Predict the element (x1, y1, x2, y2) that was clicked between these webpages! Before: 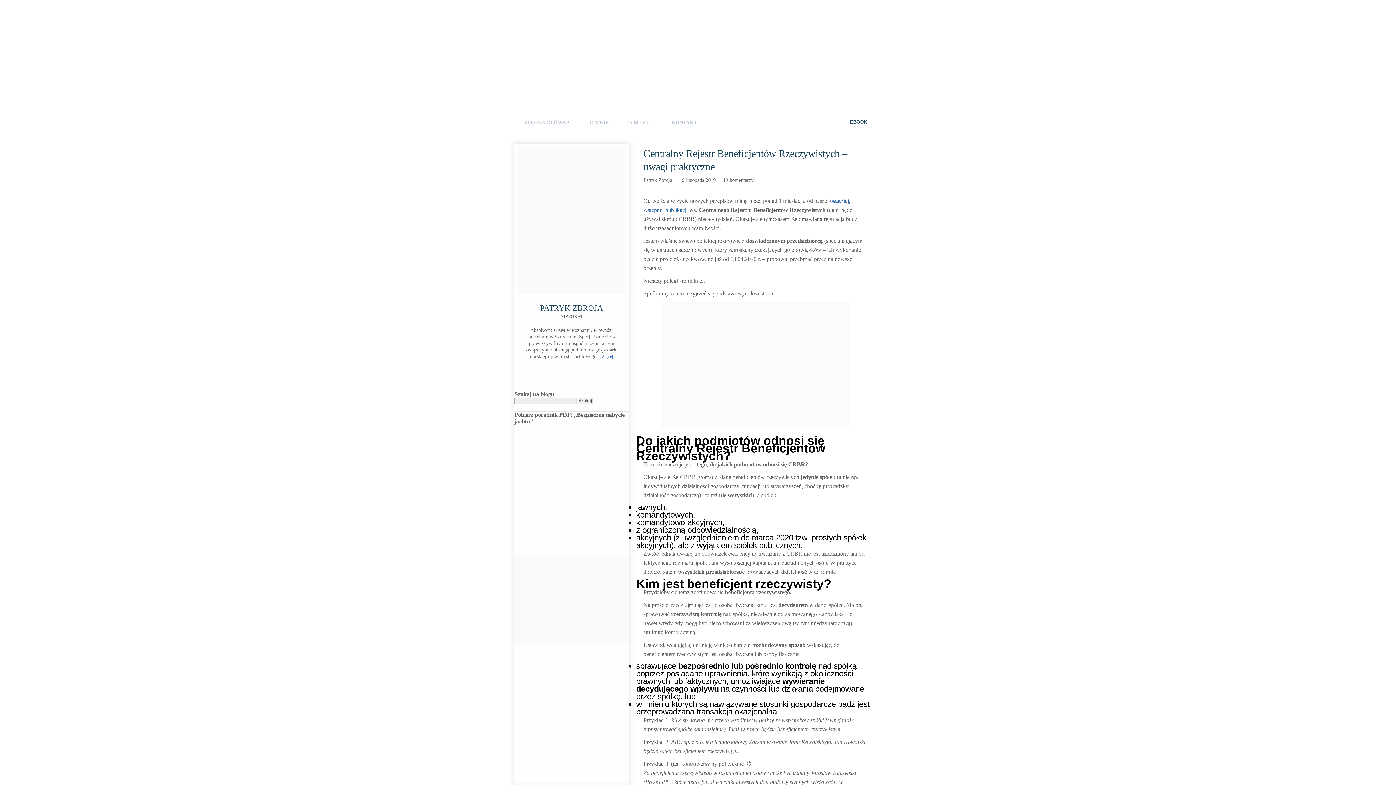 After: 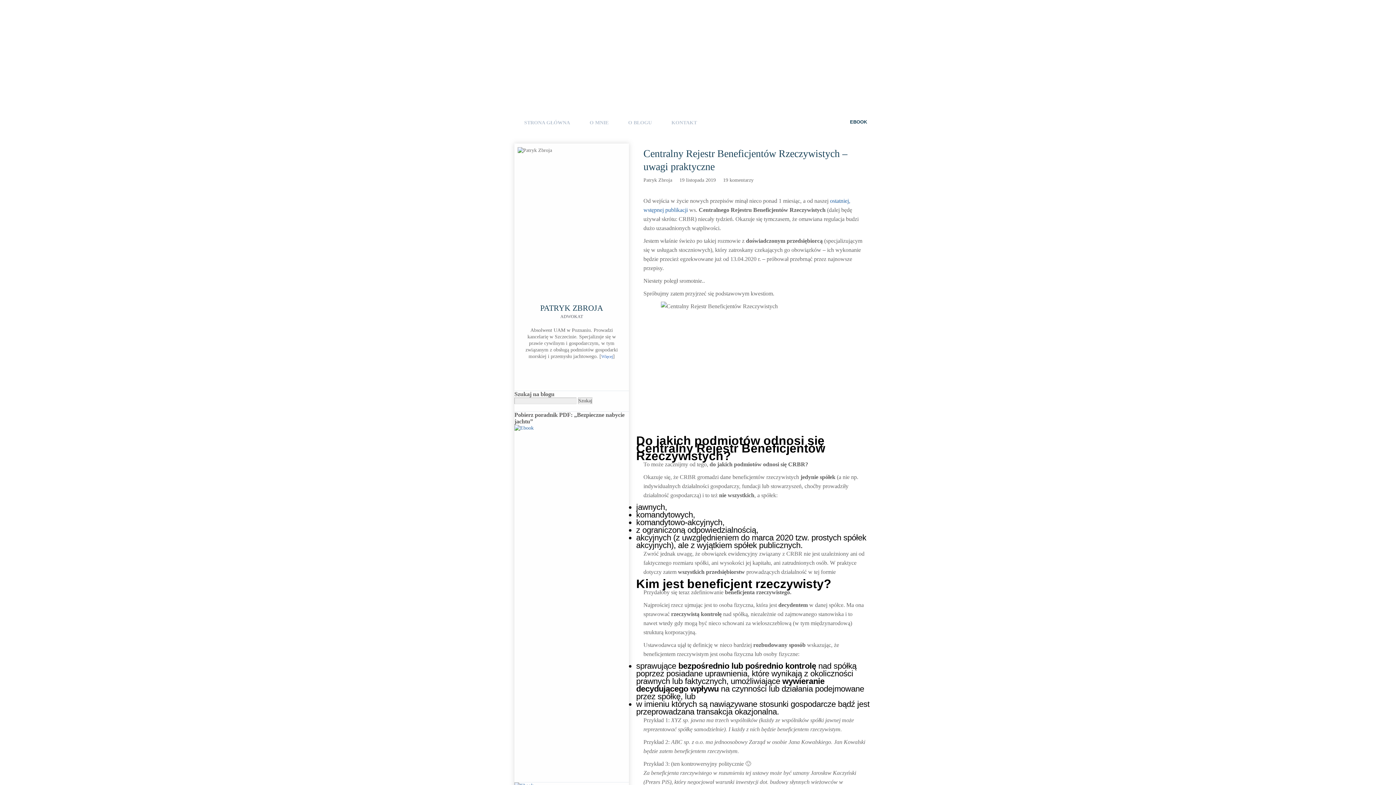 Action: bbox: (599, 367, 617, 376)